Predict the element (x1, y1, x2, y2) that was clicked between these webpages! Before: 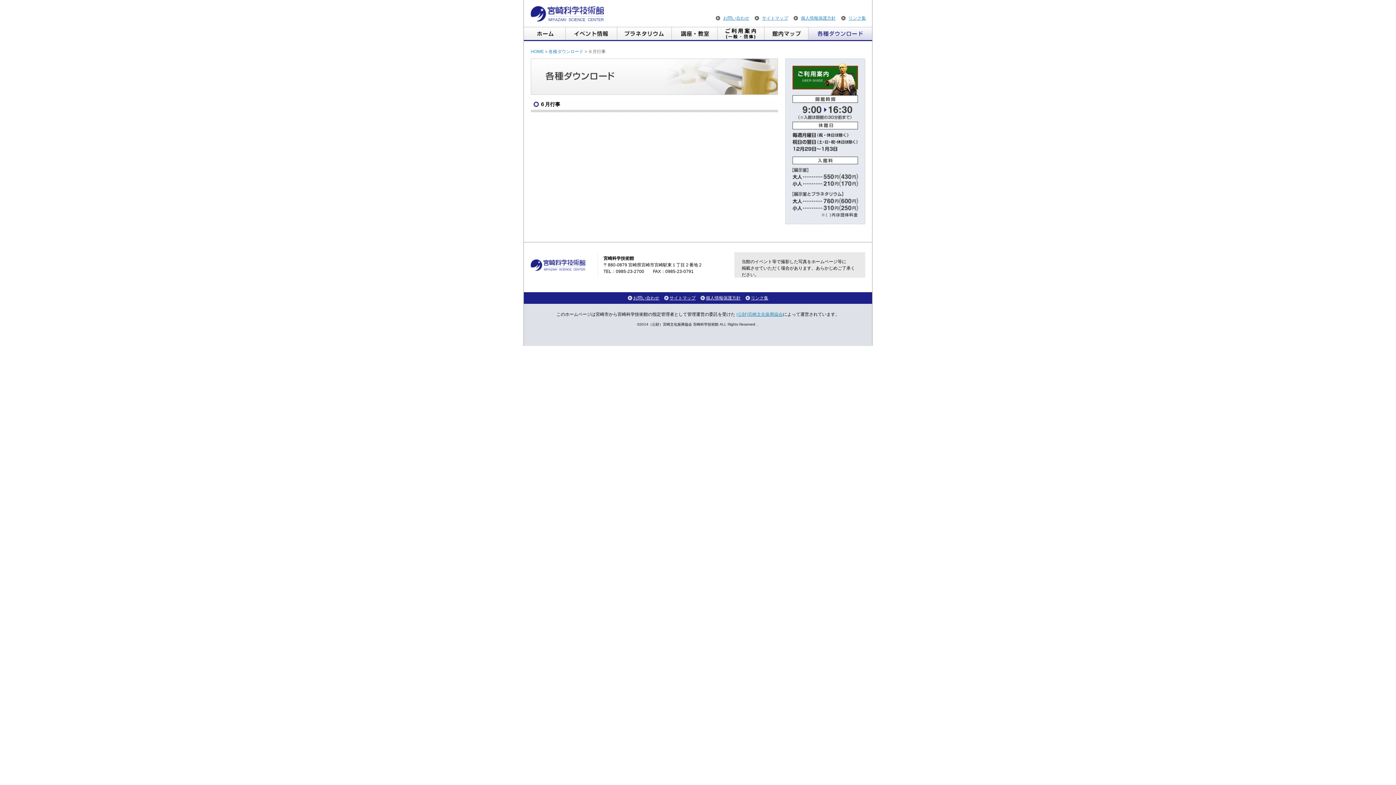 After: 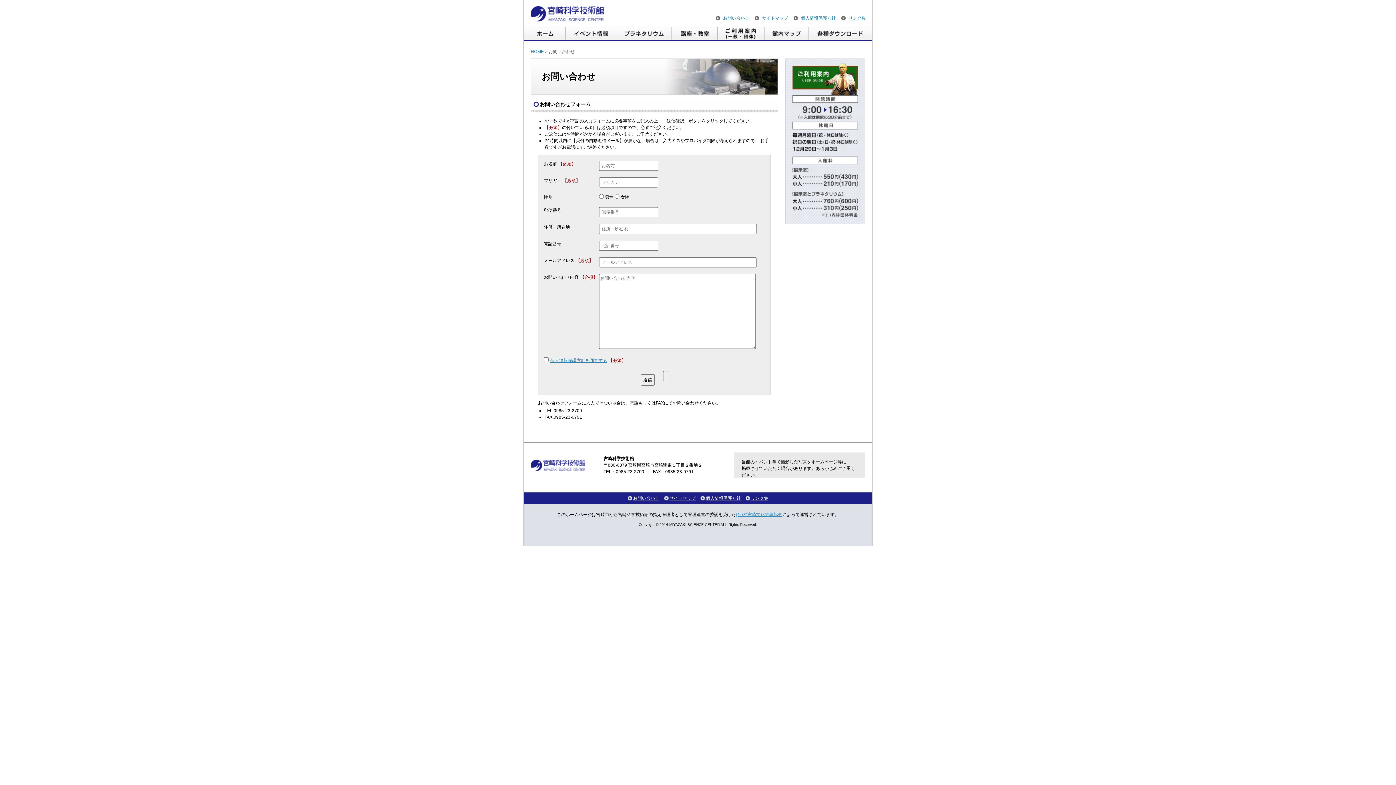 Action: label: お問い合わせ bbox: (627, 295, 659, 300)